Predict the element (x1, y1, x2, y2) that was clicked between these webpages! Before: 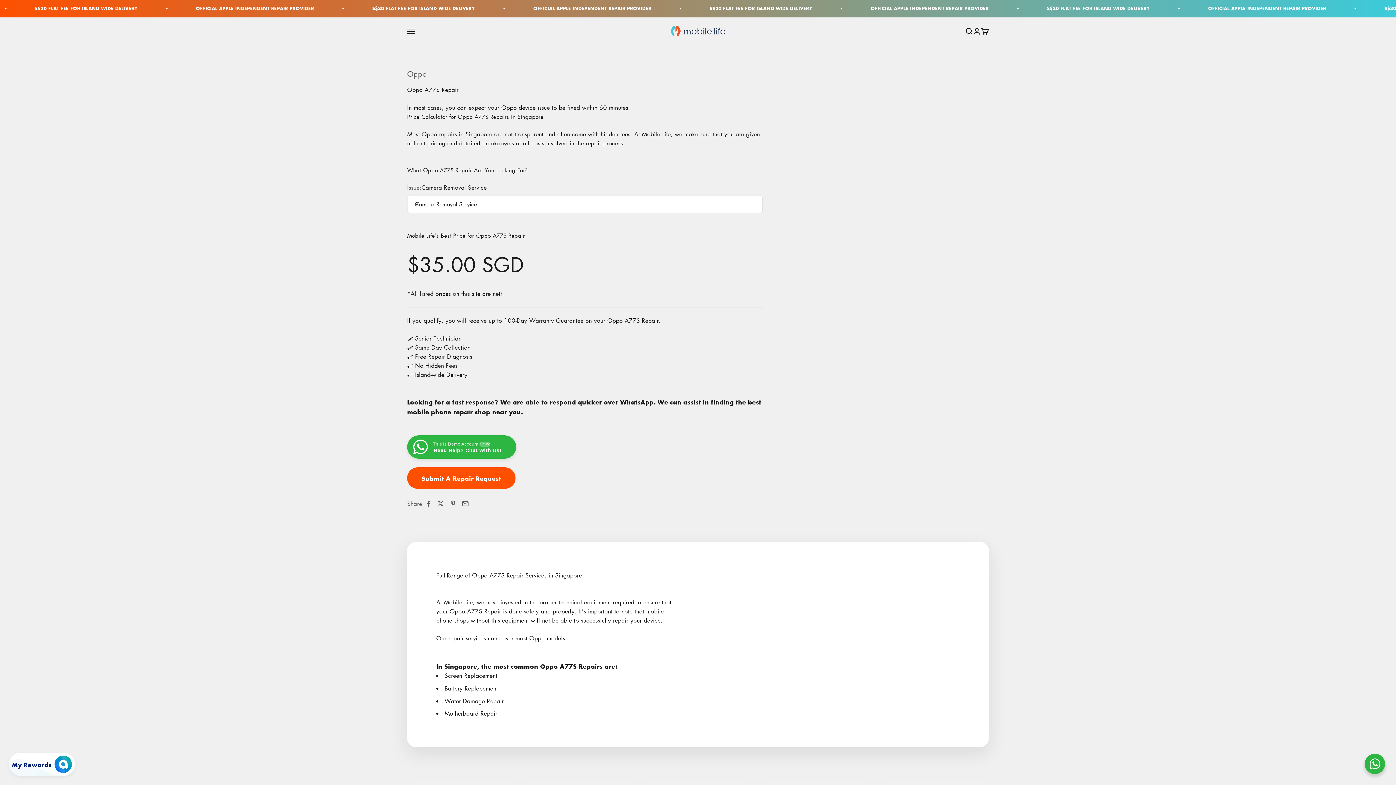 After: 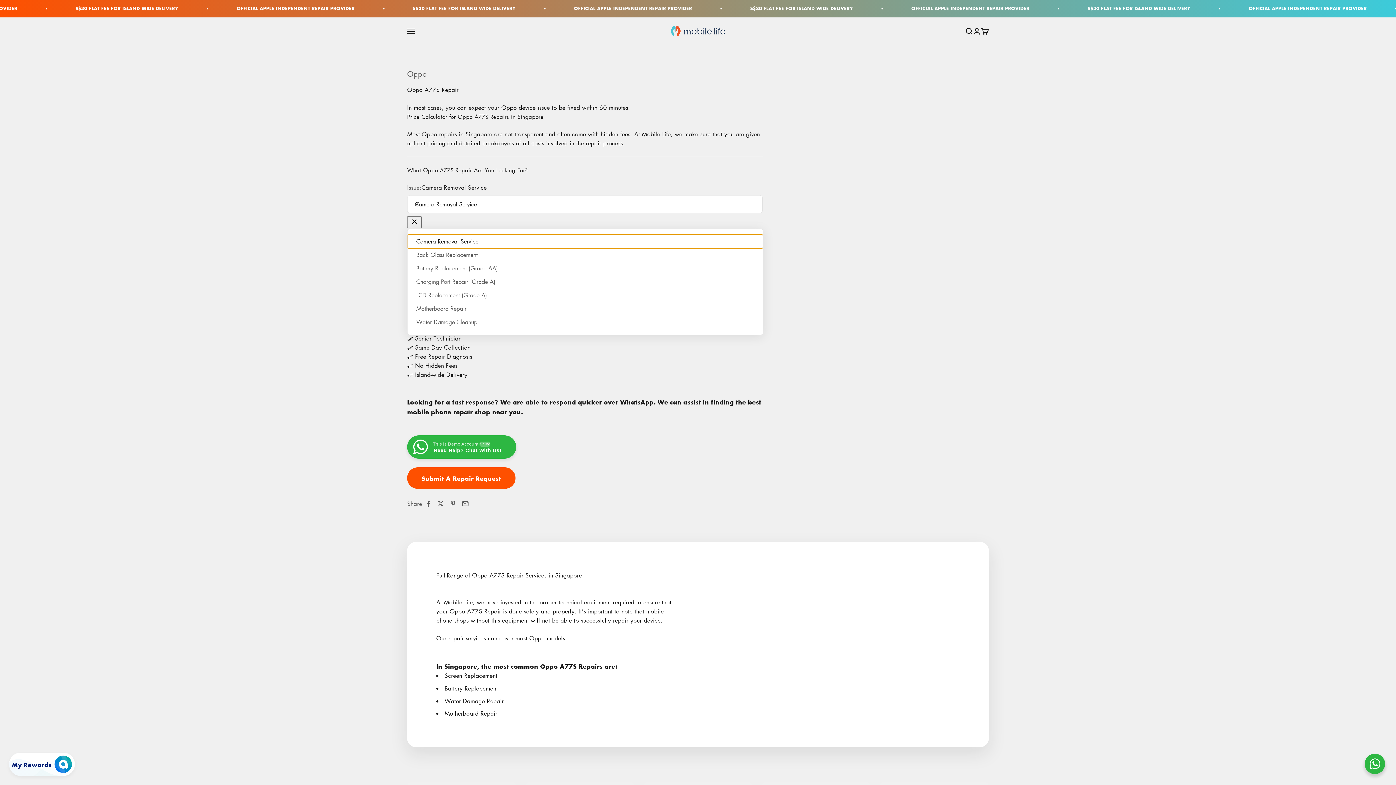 Action: label: Camera Removal Service bbox: (407, 195, 762, 213)